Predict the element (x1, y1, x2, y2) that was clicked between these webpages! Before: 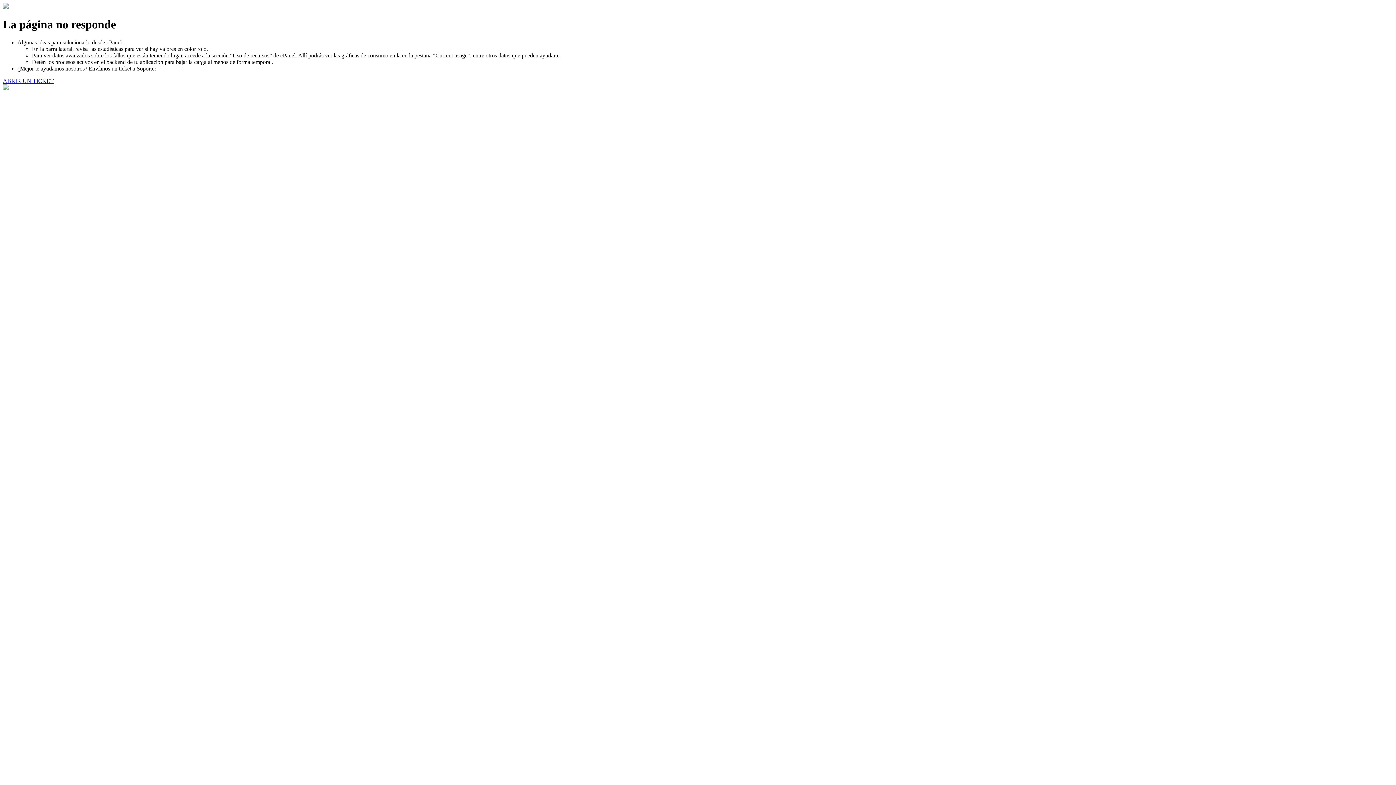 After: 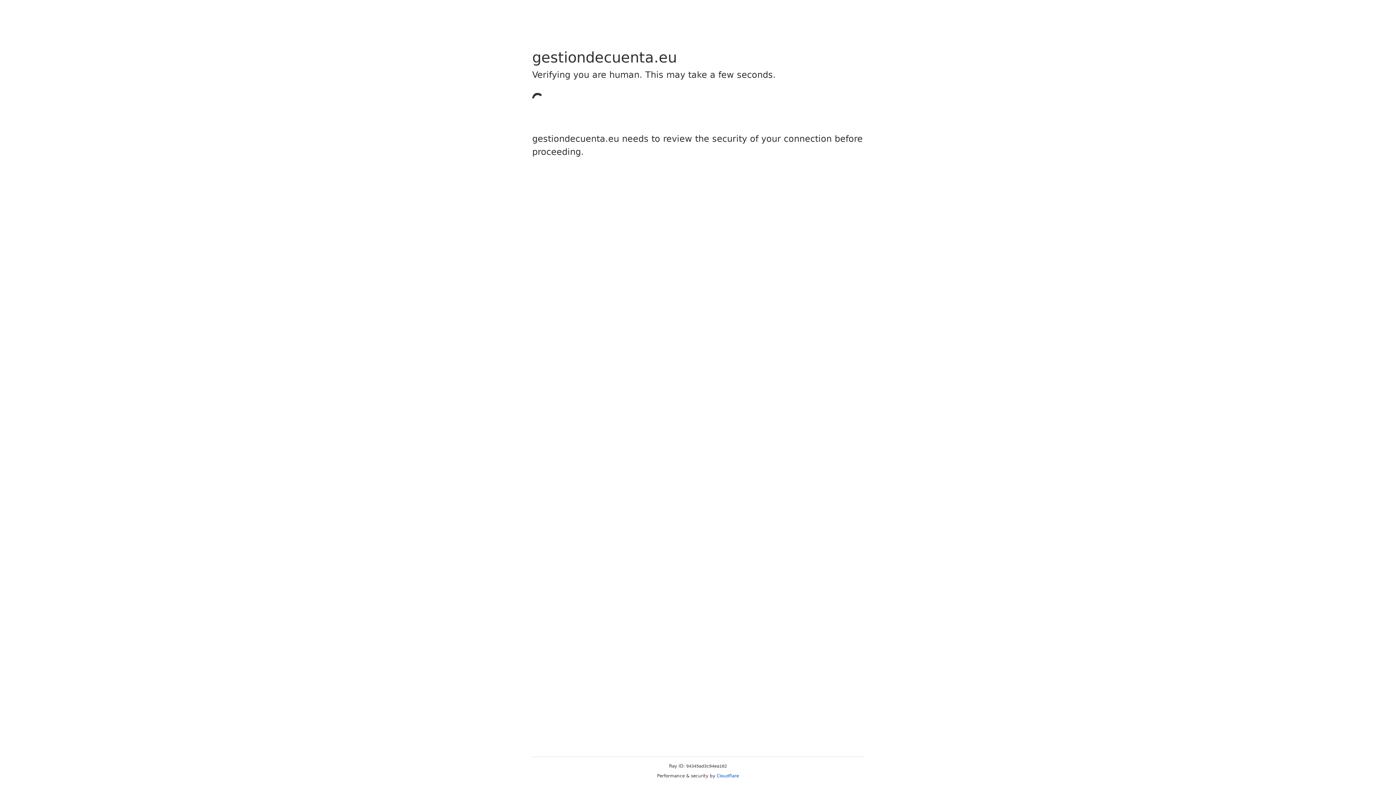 Action: bbox: (2, 77, 53, 83) label: ABRIR UN TICKET